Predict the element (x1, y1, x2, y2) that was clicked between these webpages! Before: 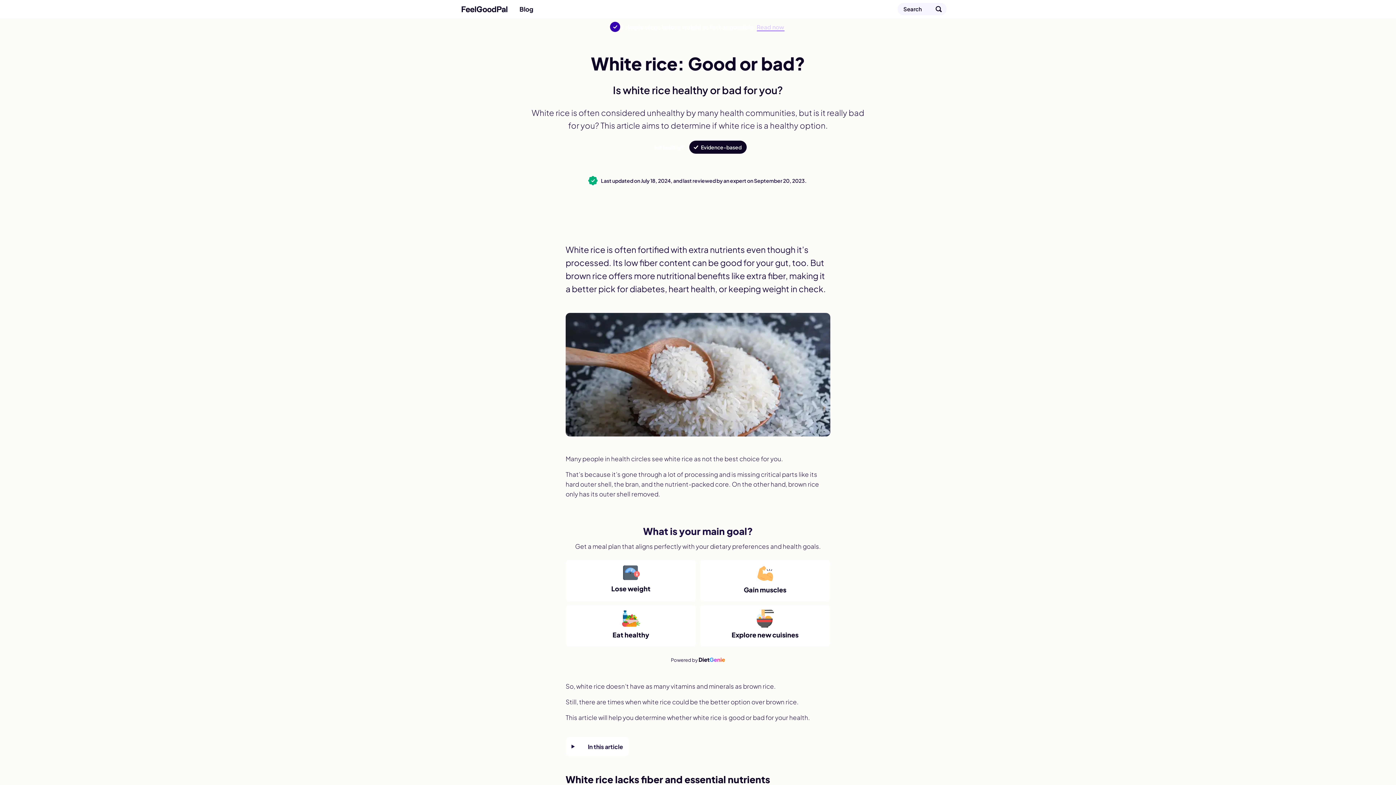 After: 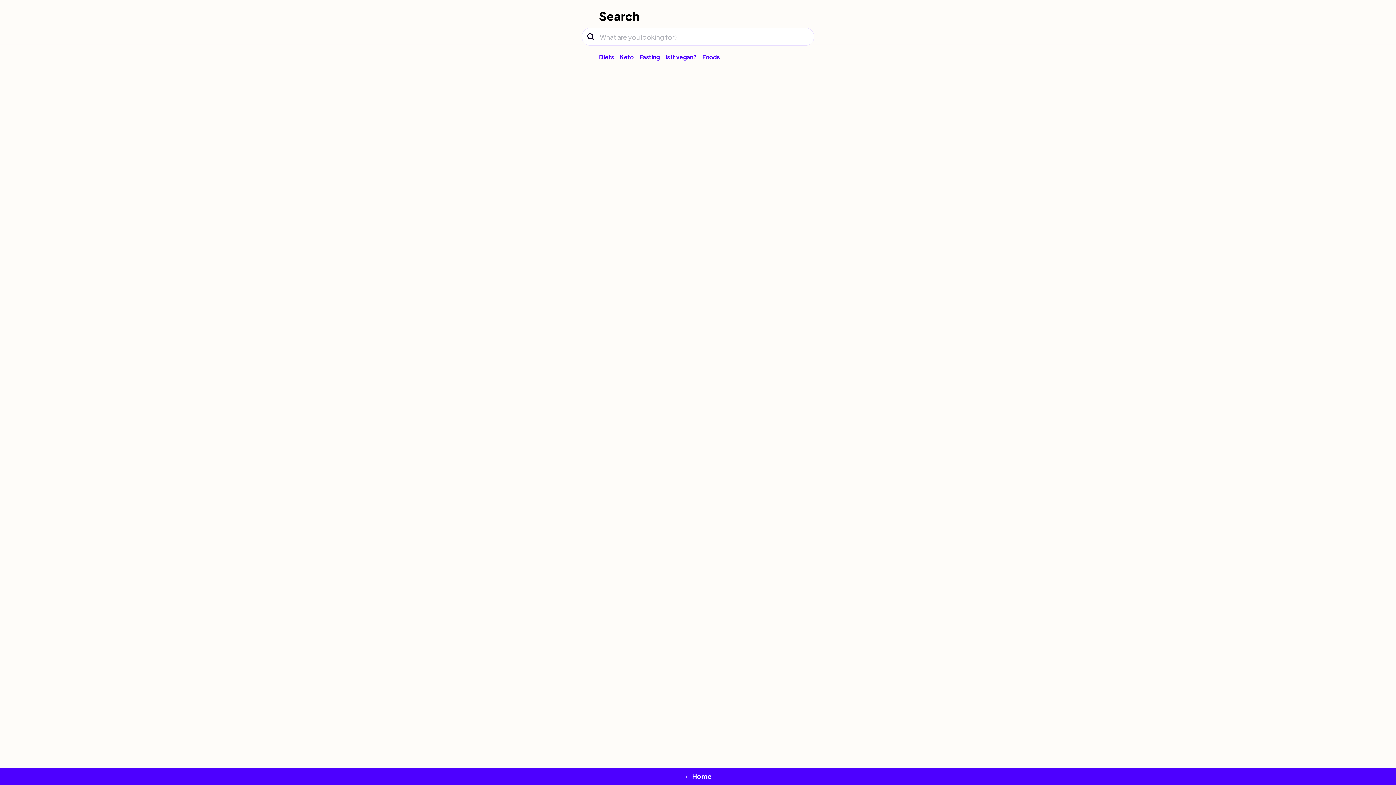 Action: label: Search bbox: (897, 2, 946, 15)